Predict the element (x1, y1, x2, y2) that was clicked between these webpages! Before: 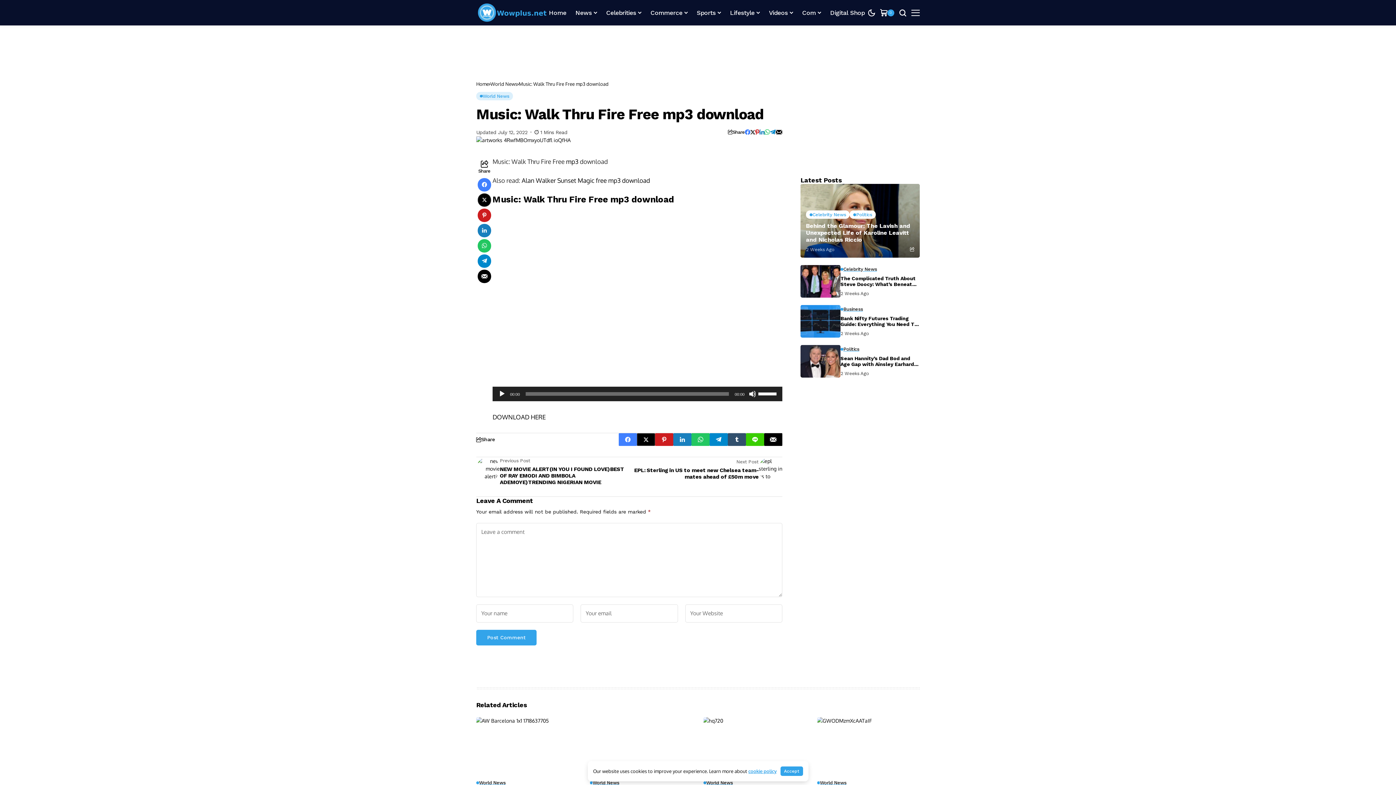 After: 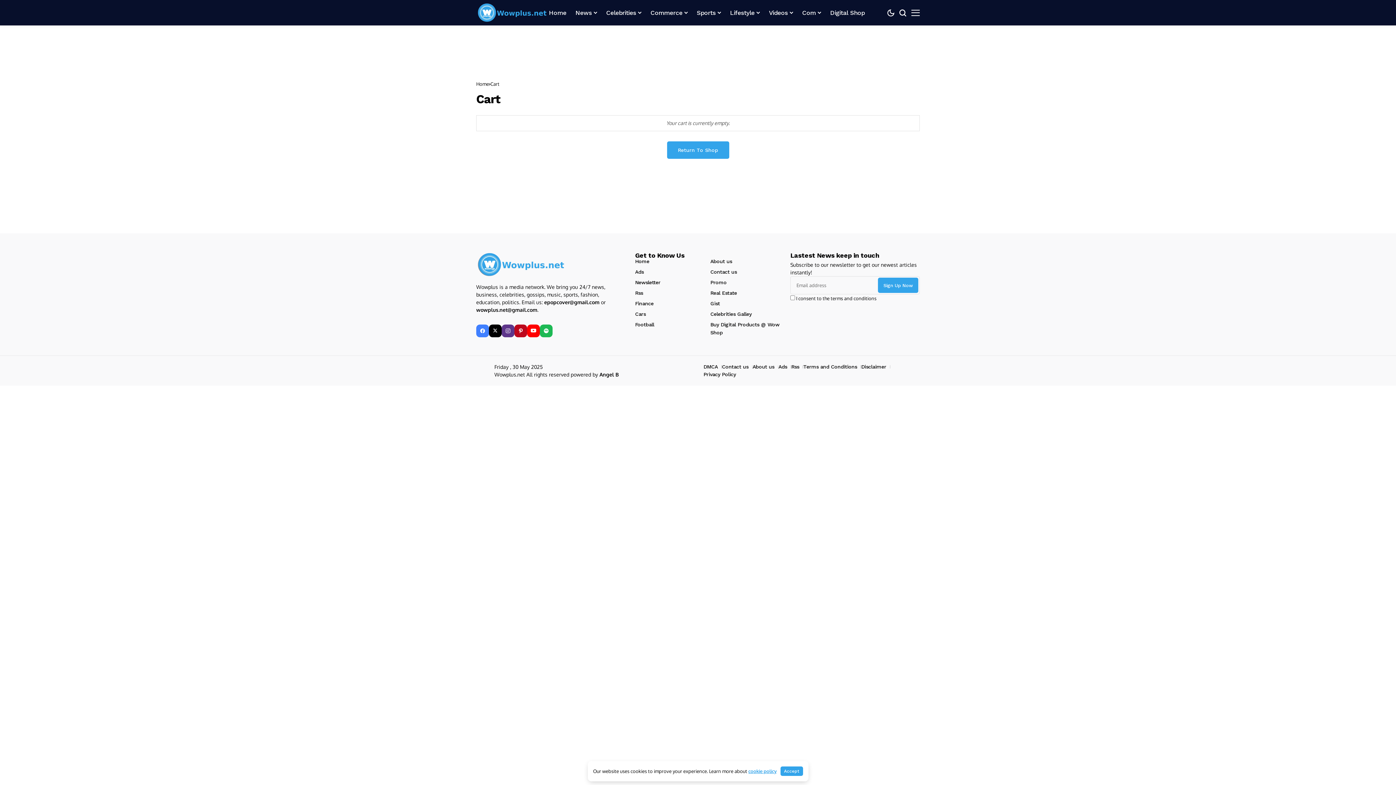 Action: bbox: (880, 0, 894, 25) label: 0